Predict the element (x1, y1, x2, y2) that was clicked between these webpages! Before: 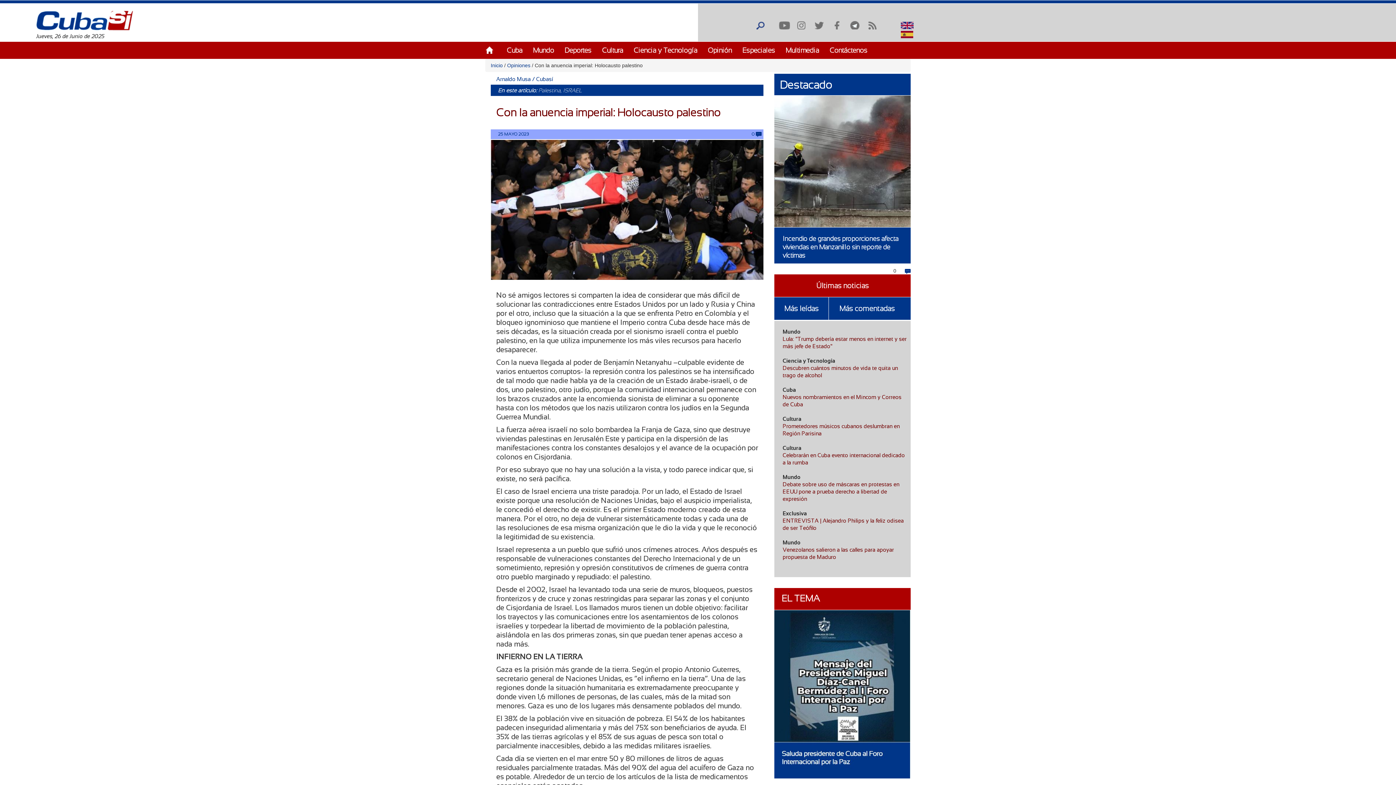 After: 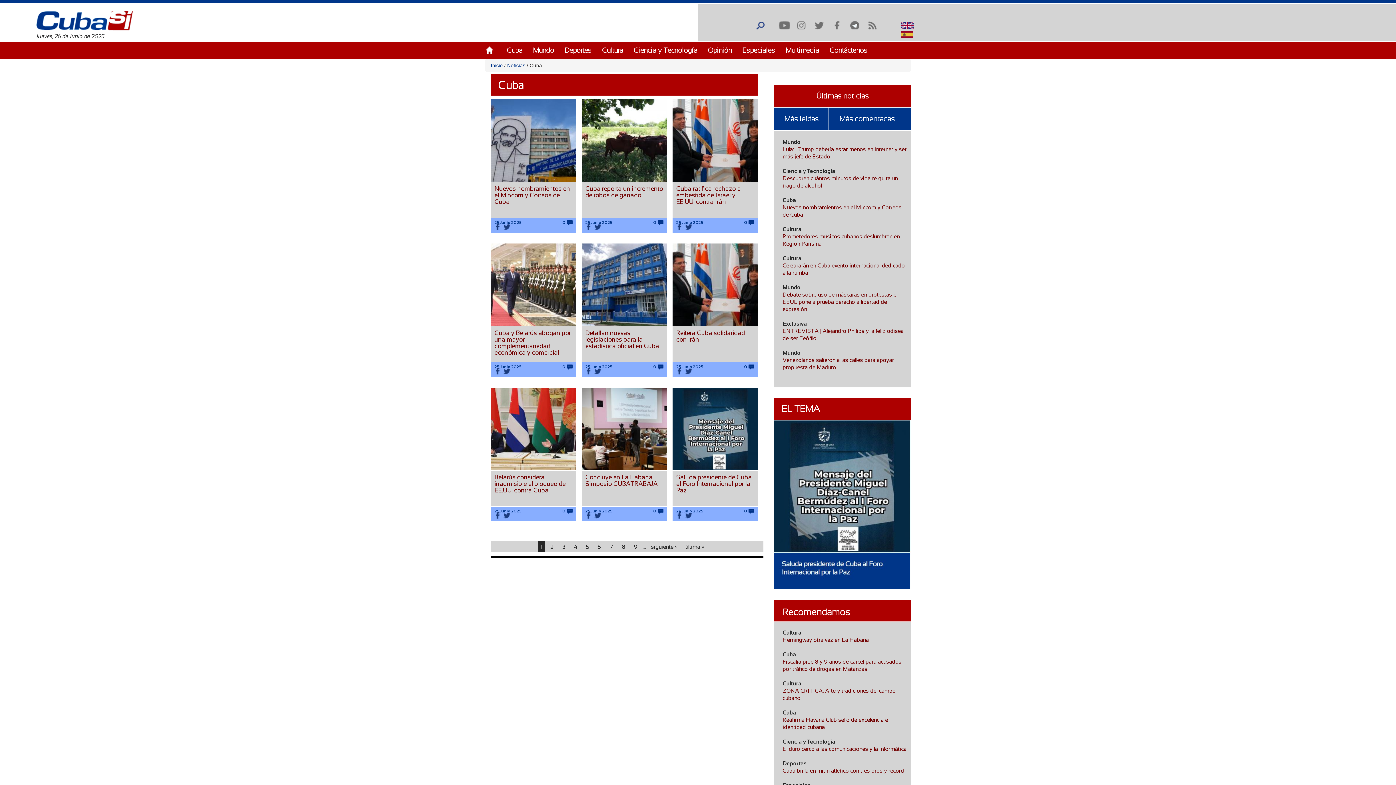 Action: label: Cuba bbox: (782, 386, 796, 393)